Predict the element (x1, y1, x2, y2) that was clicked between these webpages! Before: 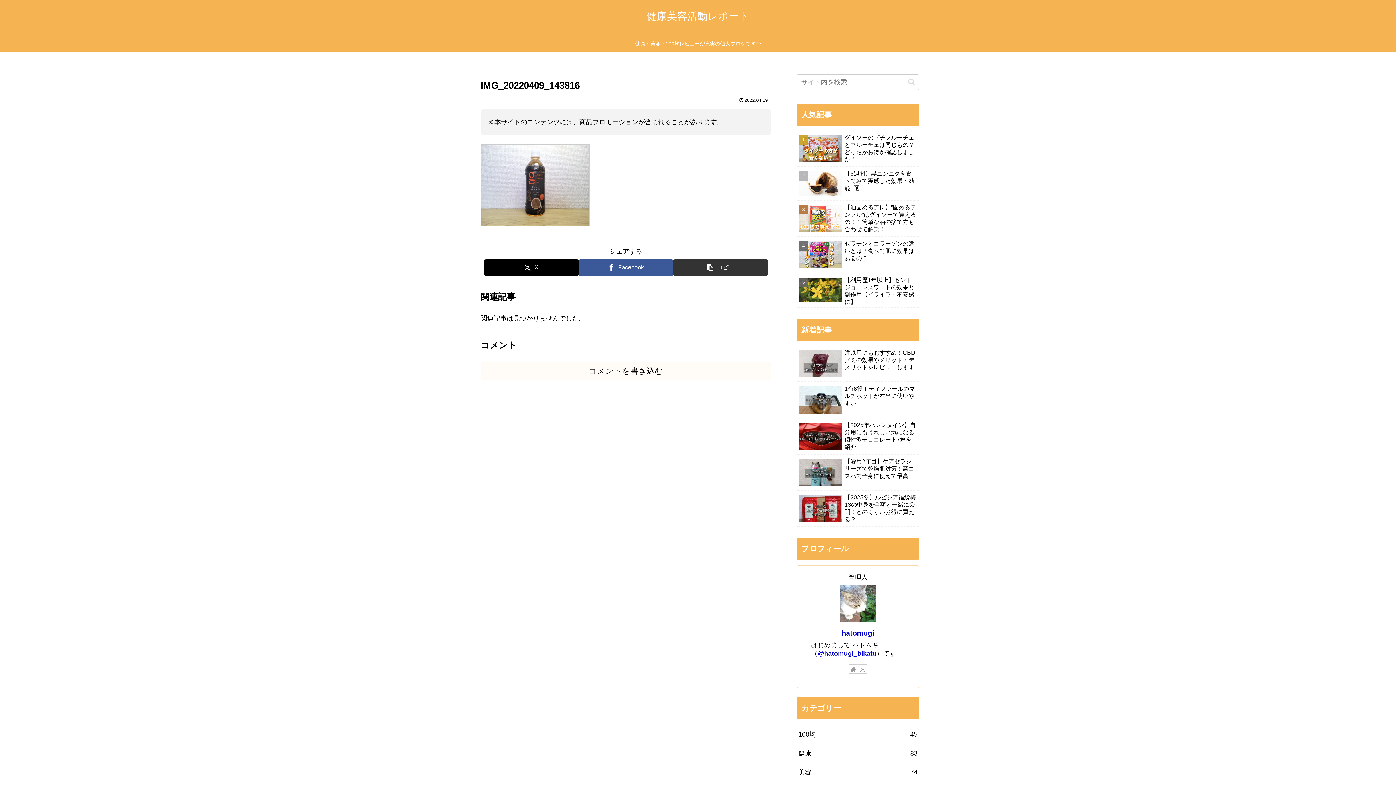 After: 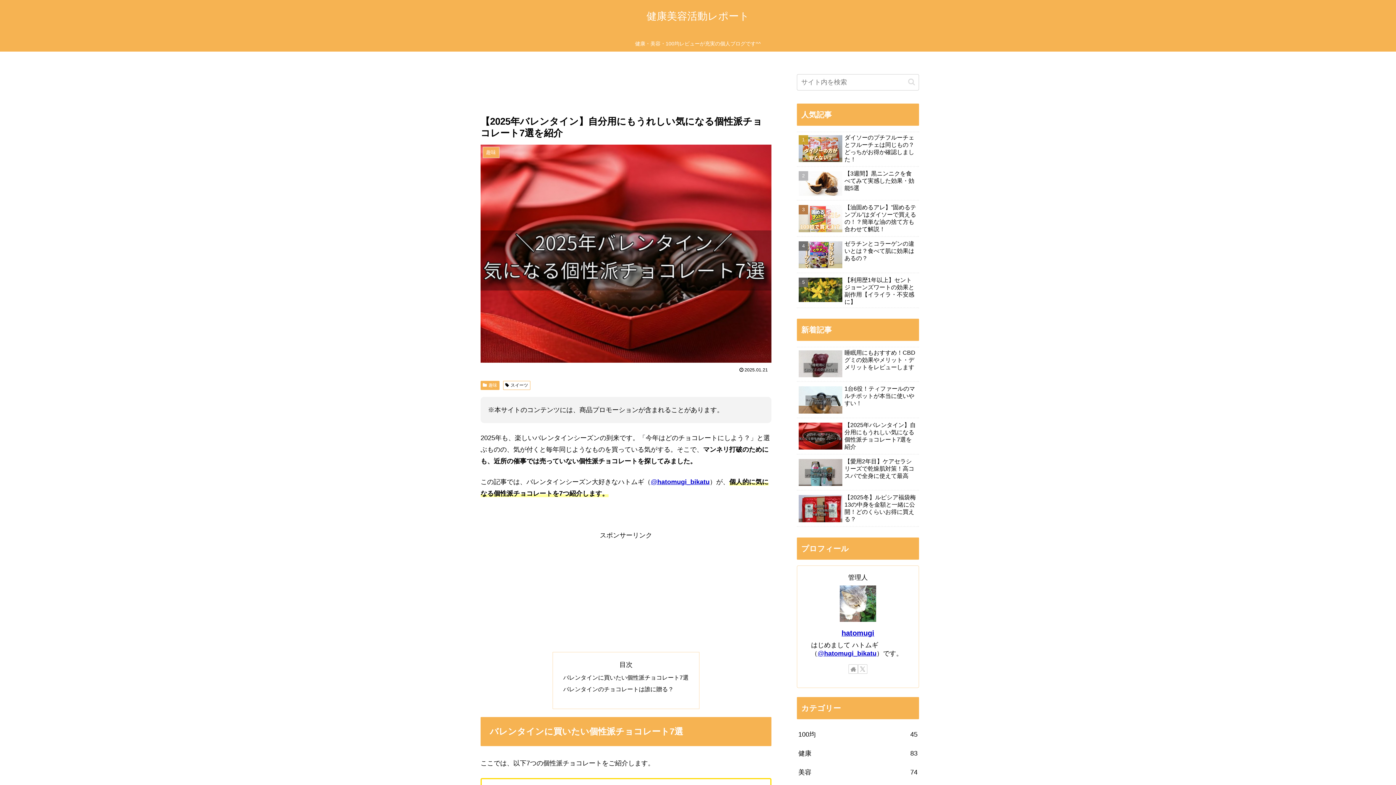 Action: label: 【2025年バレンタイン】自分用にもうれしい気になる個性派チョコレート7選を紹介 bbox: (797, 420, 919, 454)